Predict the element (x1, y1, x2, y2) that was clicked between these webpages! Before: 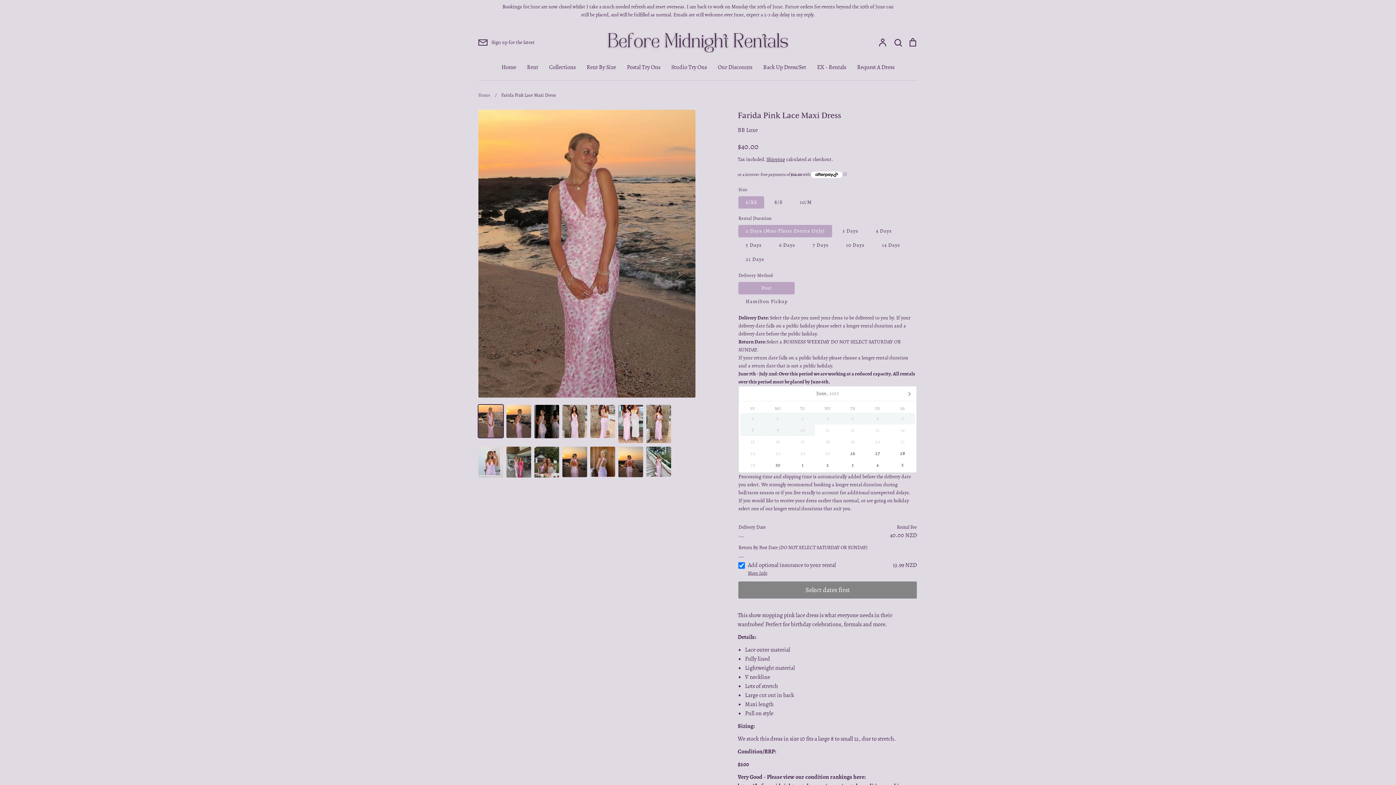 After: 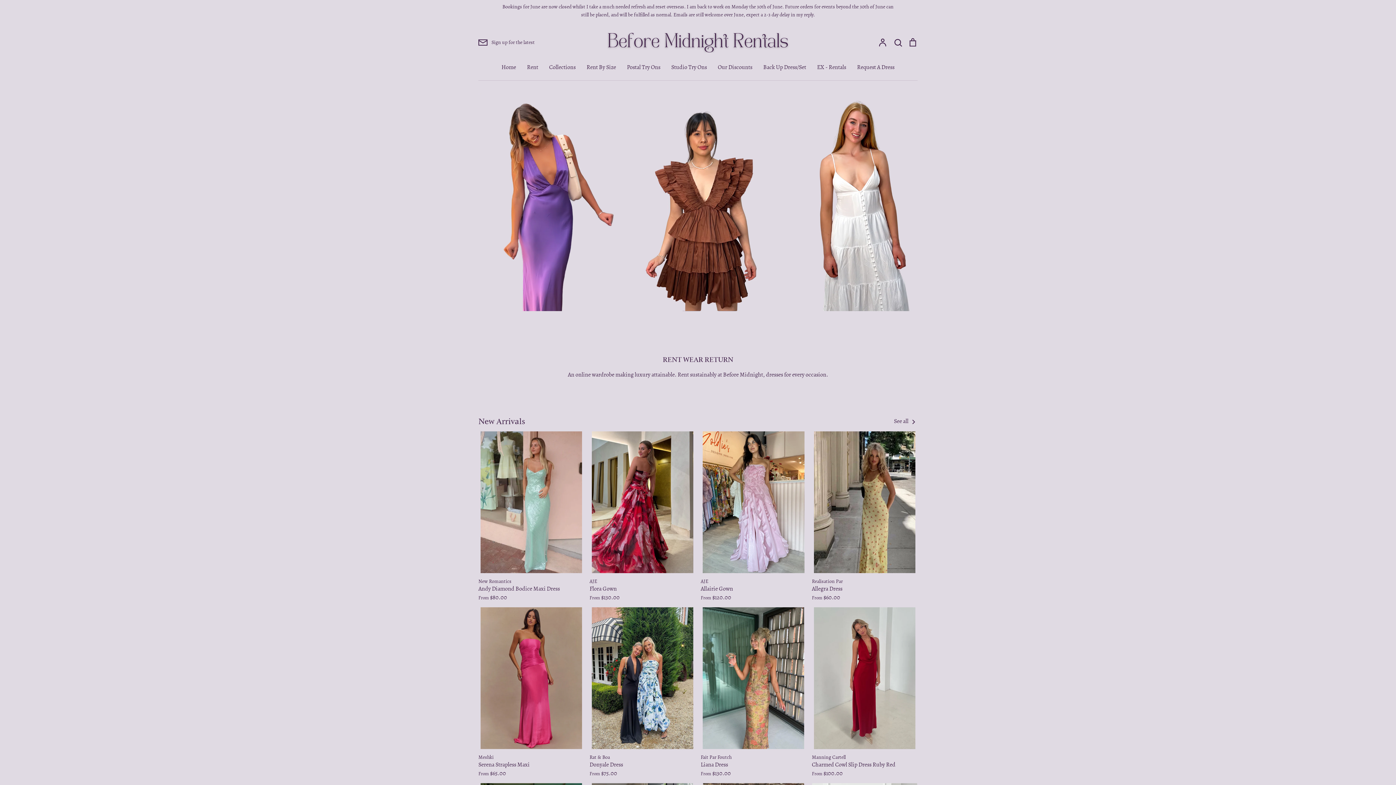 Action: bbox: (597, 32, 799, 52)